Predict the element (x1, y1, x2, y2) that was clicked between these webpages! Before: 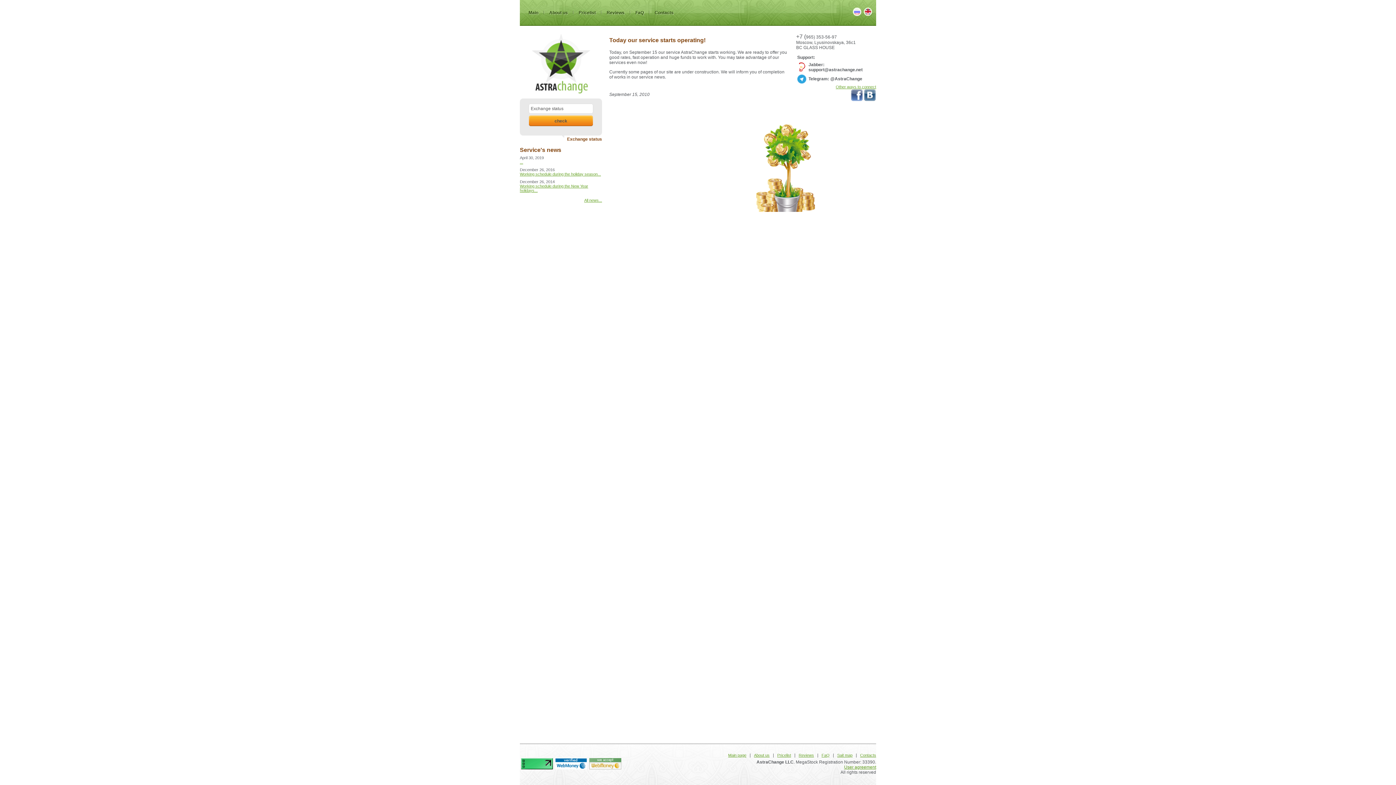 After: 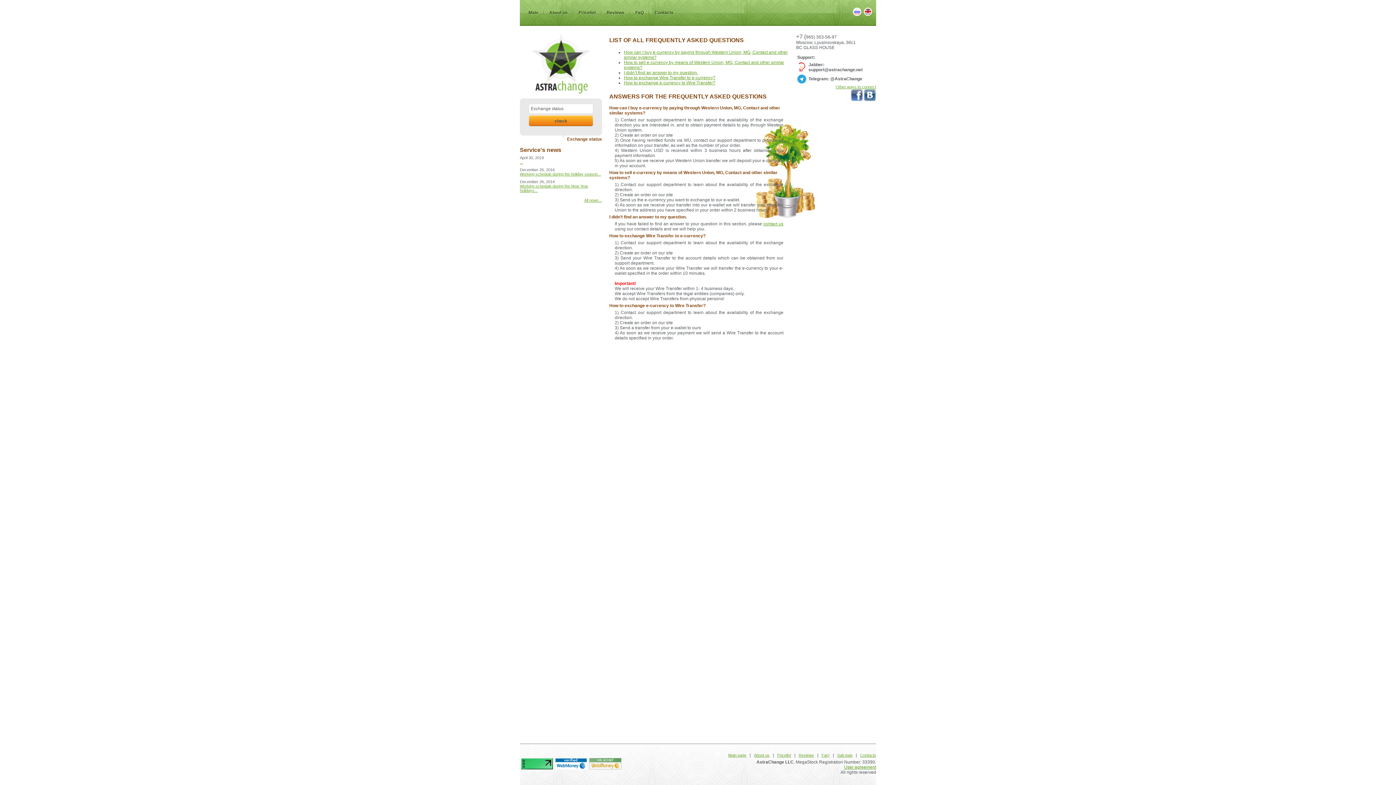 Action: label: FaQ bbox: (821, 753, 829, 757)